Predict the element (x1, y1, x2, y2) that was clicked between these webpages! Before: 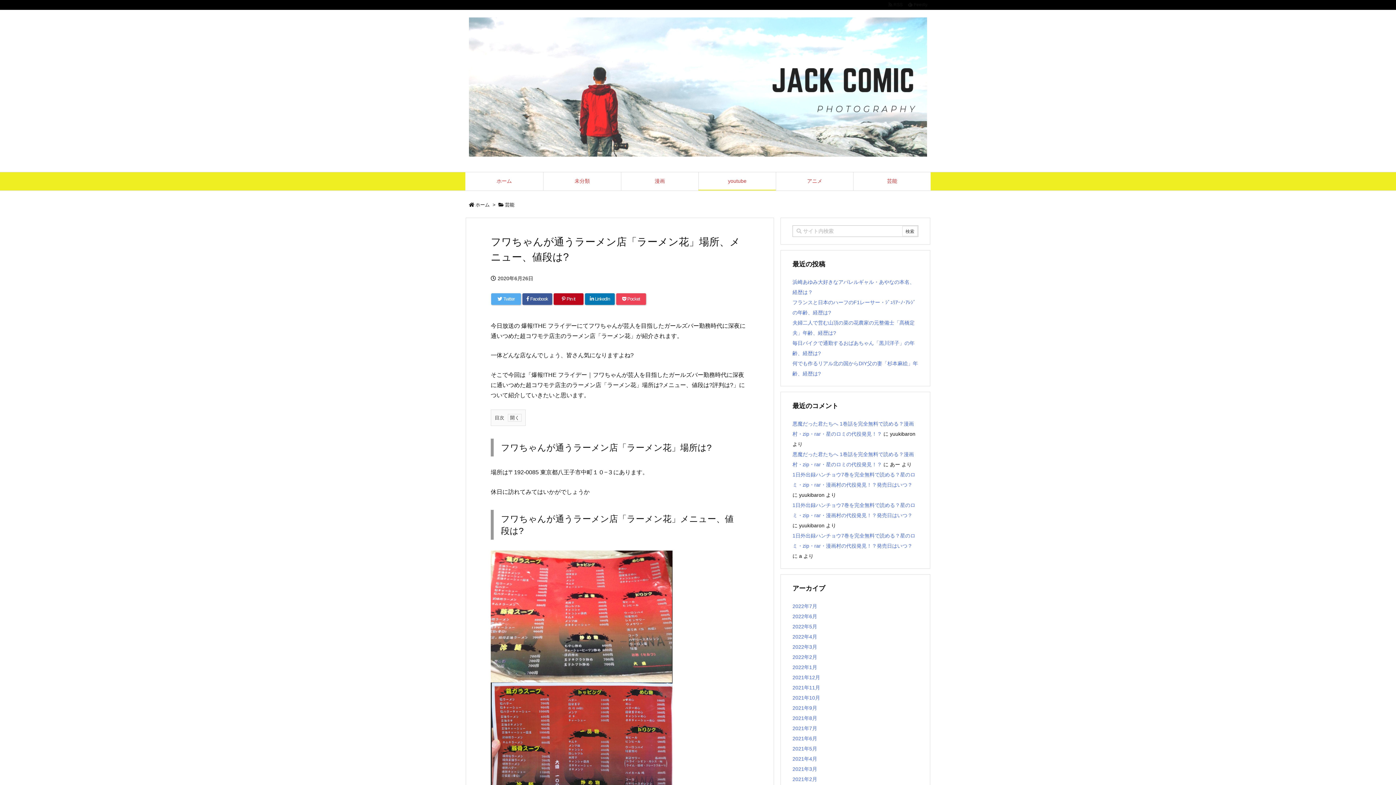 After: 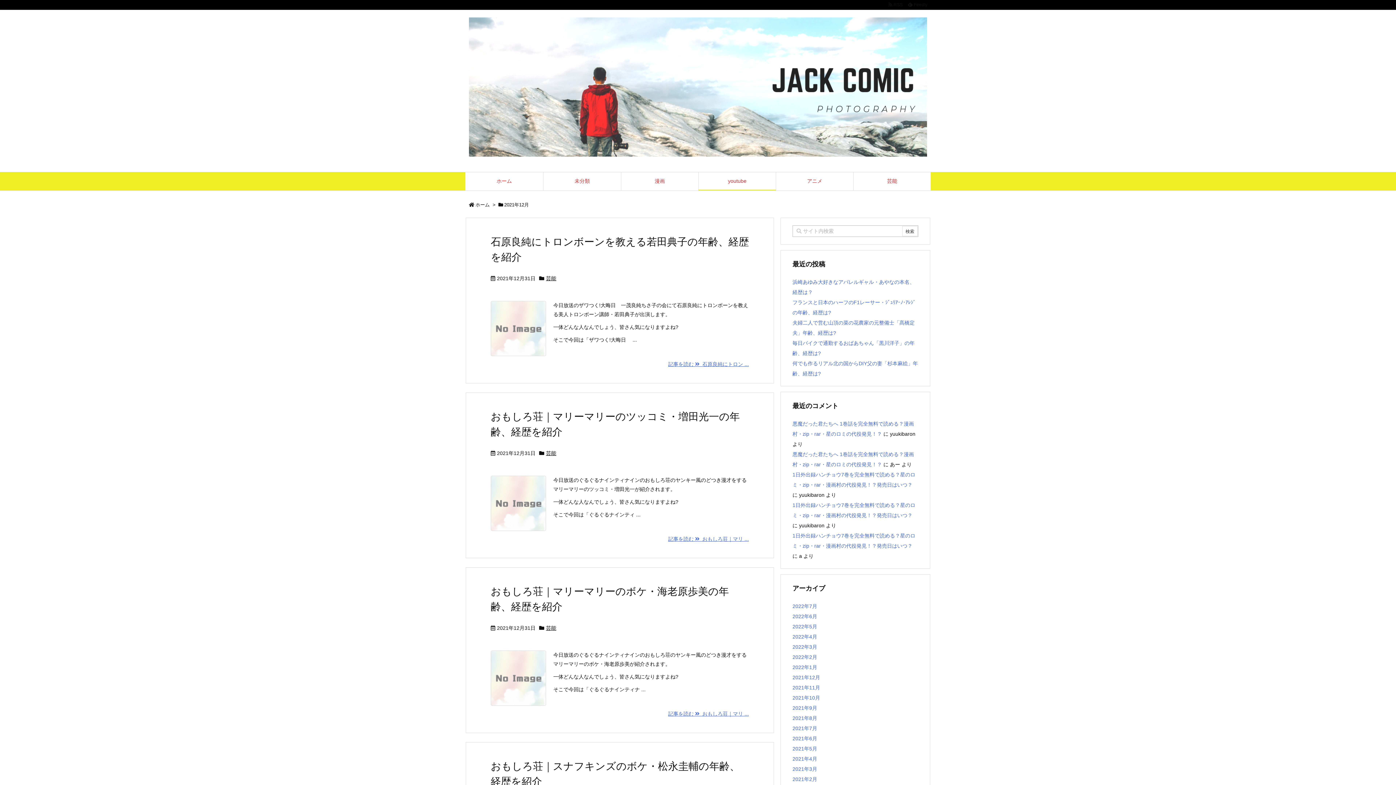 Action: bbox: (792, 674, 820, 680) label: 2021年12月